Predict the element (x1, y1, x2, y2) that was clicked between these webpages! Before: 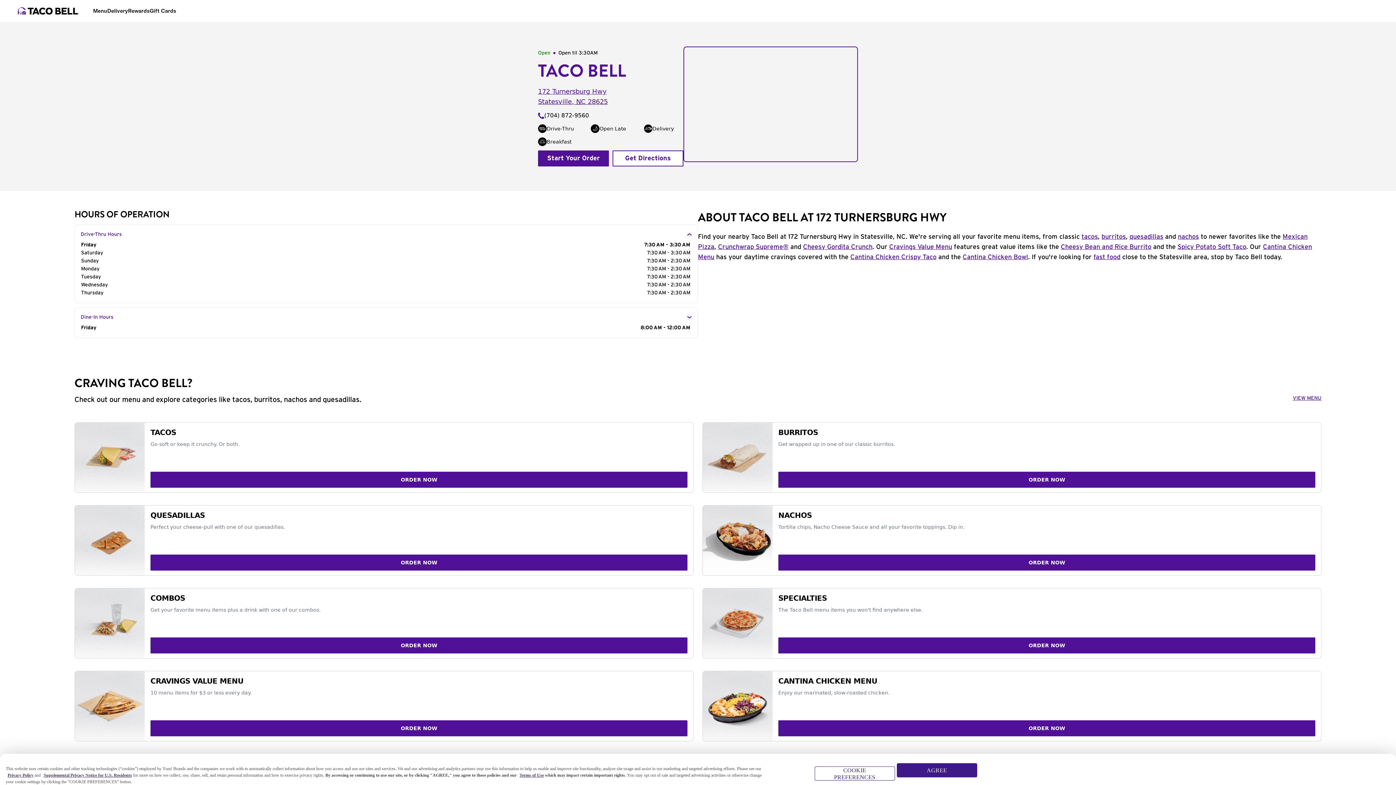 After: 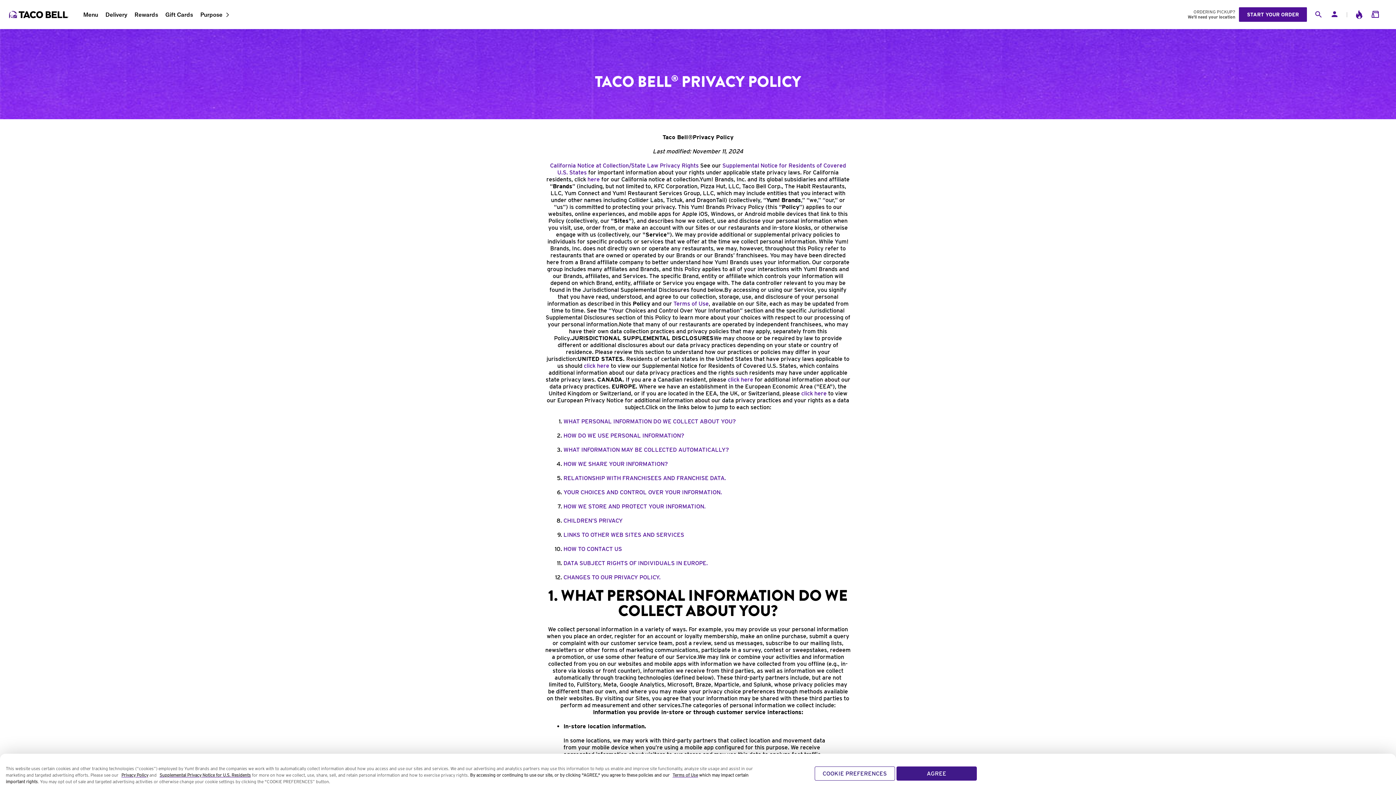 Action: bbox: (7, 773, 33, 778) label: Privacy Policy